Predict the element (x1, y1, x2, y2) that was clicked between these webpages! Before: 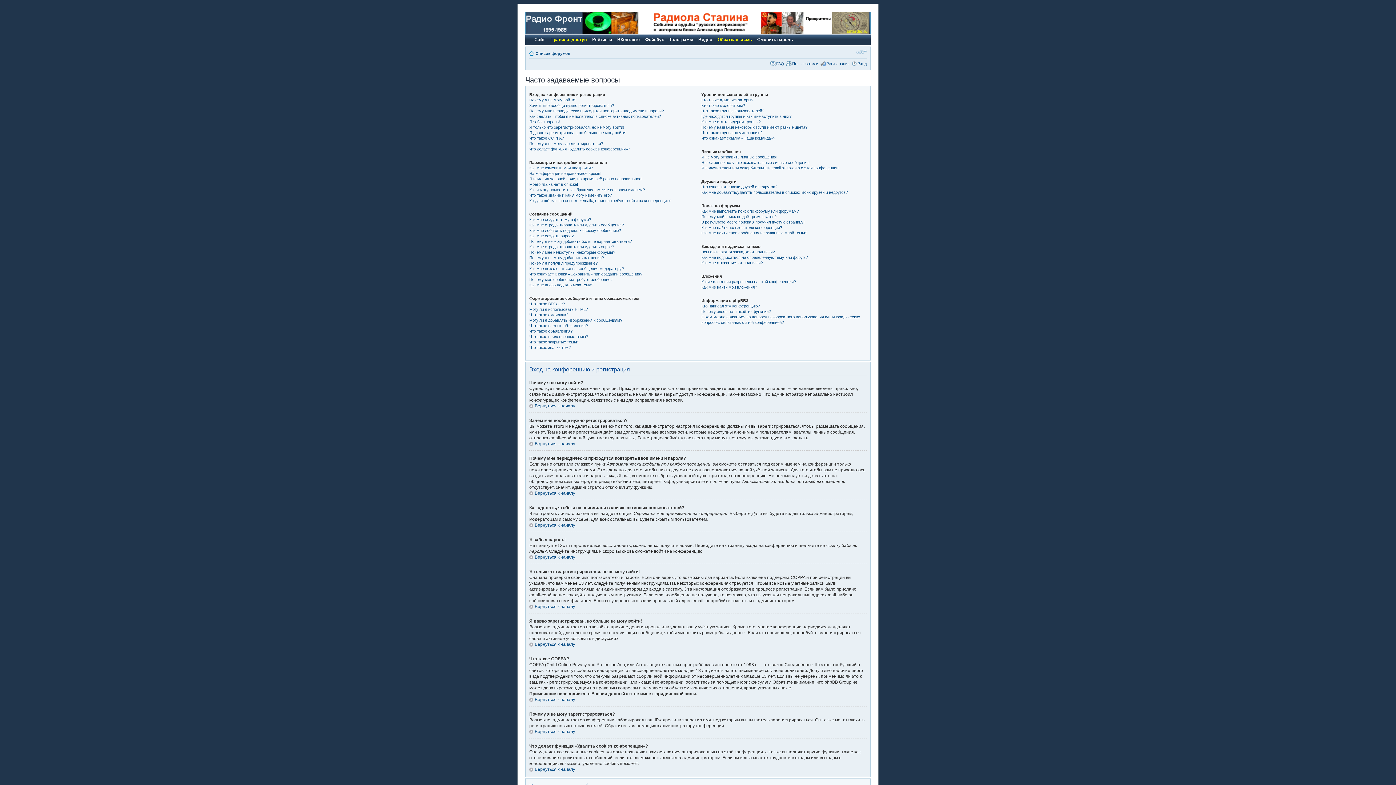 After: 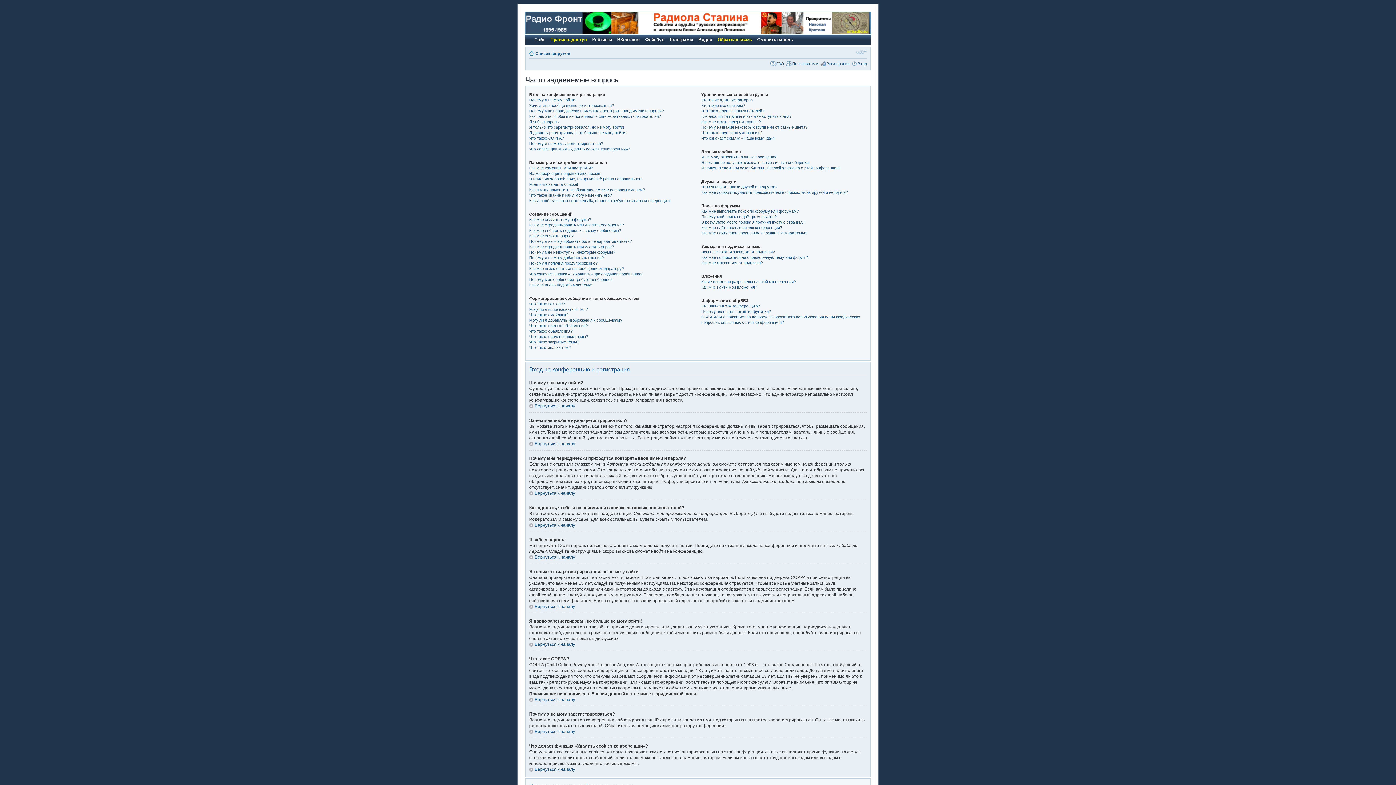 Action: bbox: (781, 30, 869, 34)